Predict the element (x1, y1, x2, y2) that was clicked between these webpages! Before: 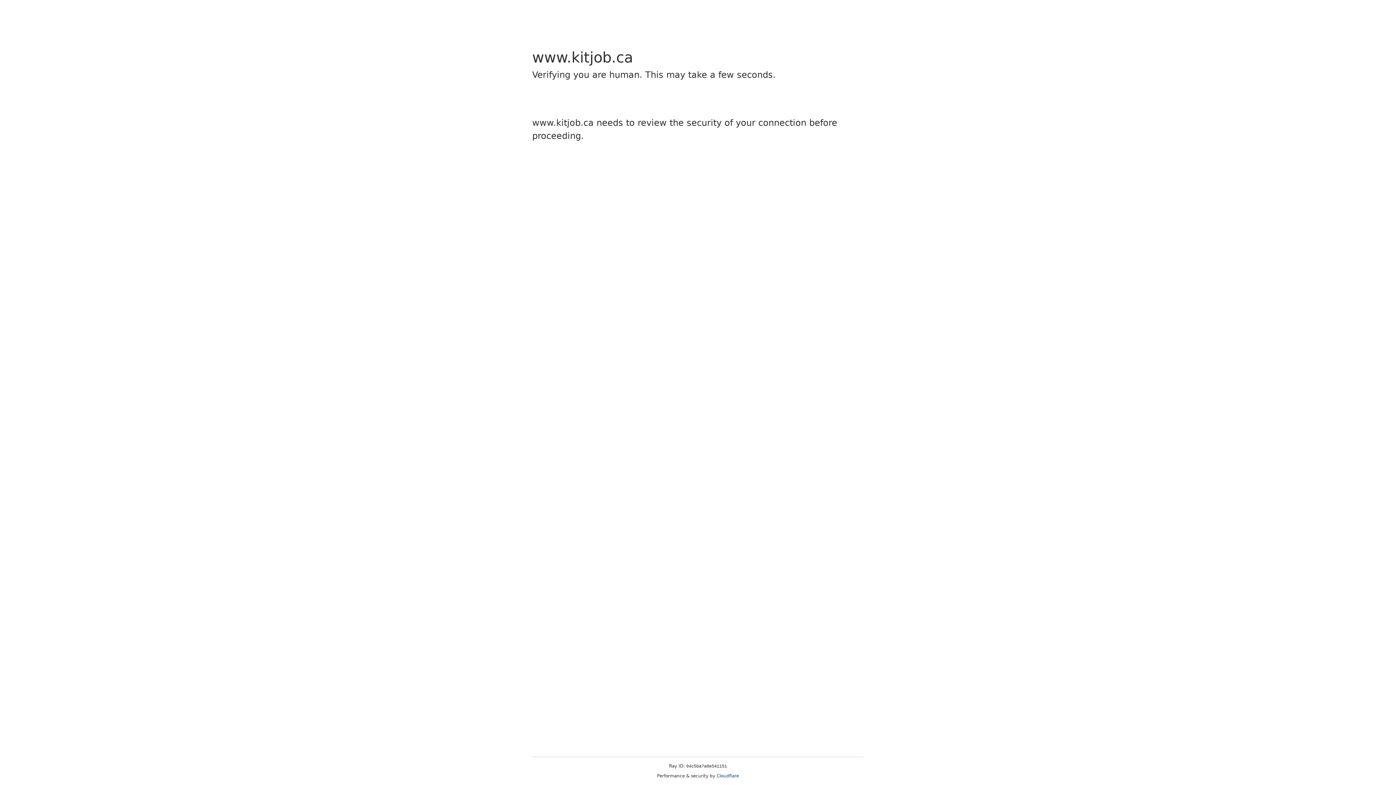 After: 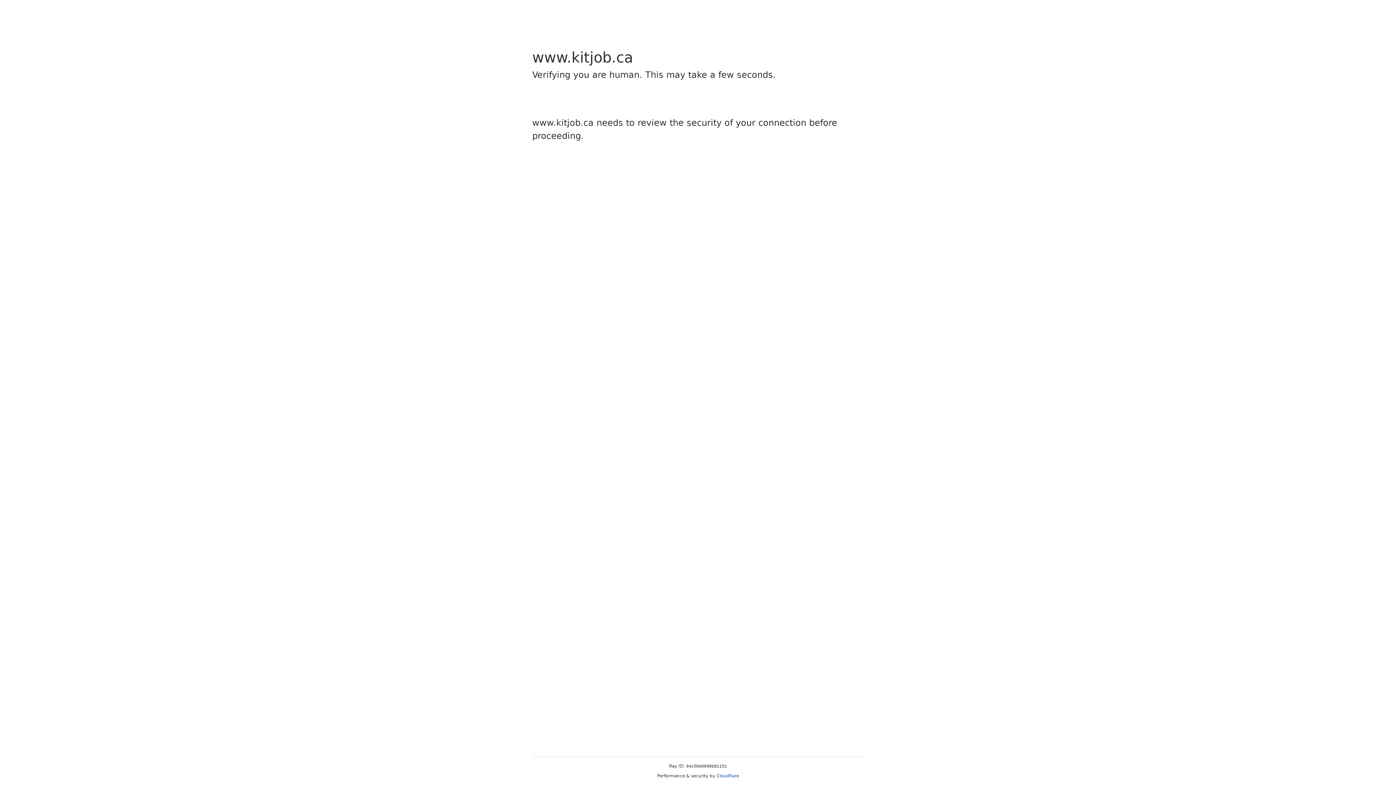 Action: label: Cloudflare bbox: (716, 773, 739, 778)